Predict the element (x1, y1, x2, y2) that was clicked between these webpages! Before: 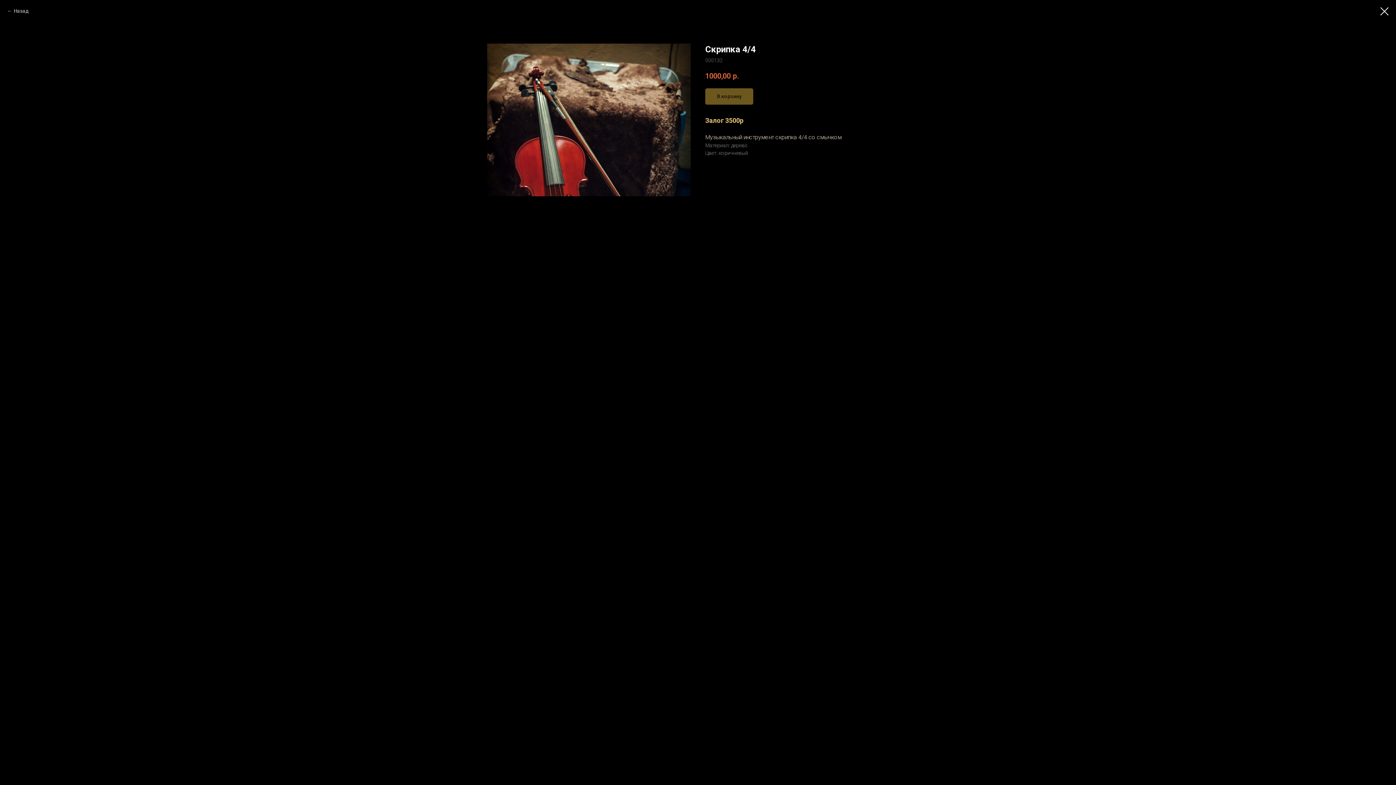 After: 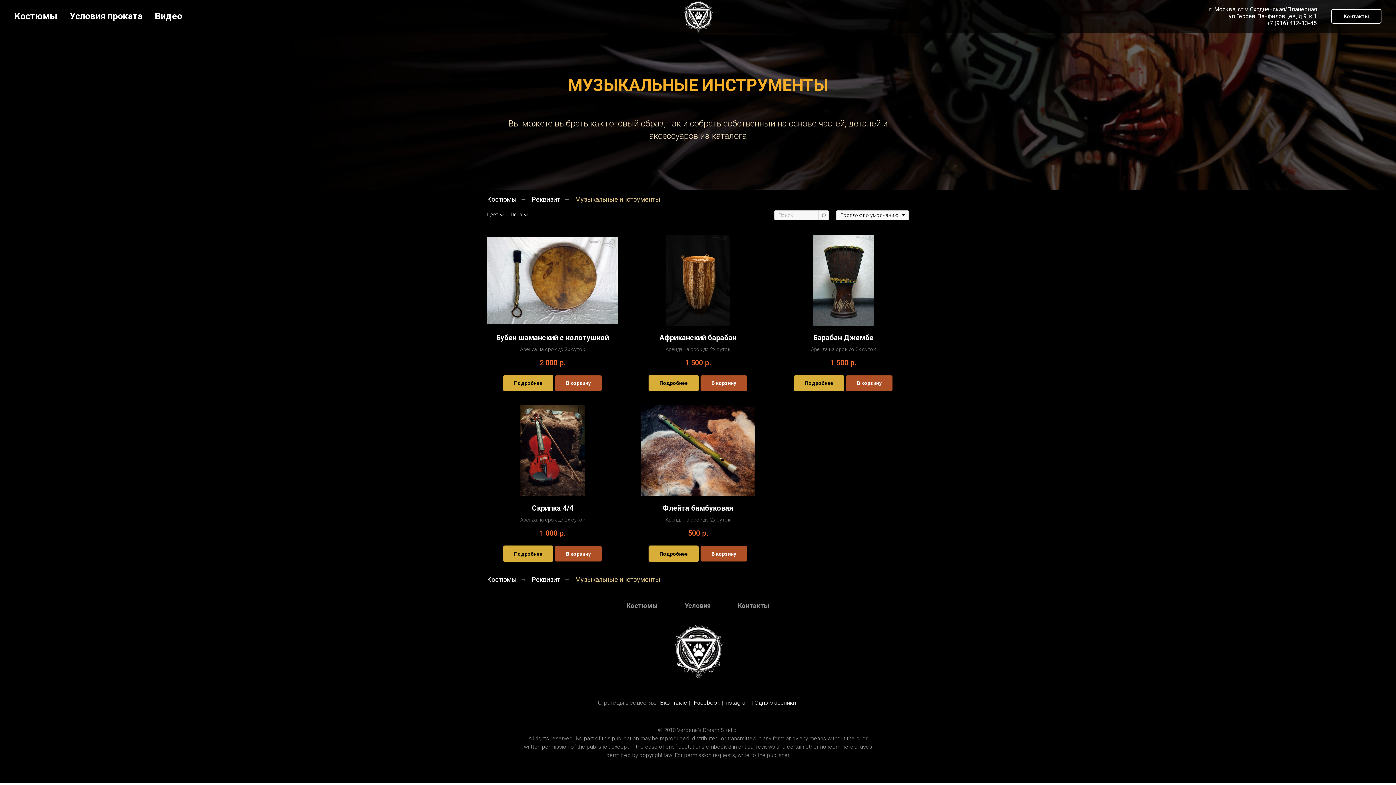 Action: bbox: (1380, 7, 1389, 15)